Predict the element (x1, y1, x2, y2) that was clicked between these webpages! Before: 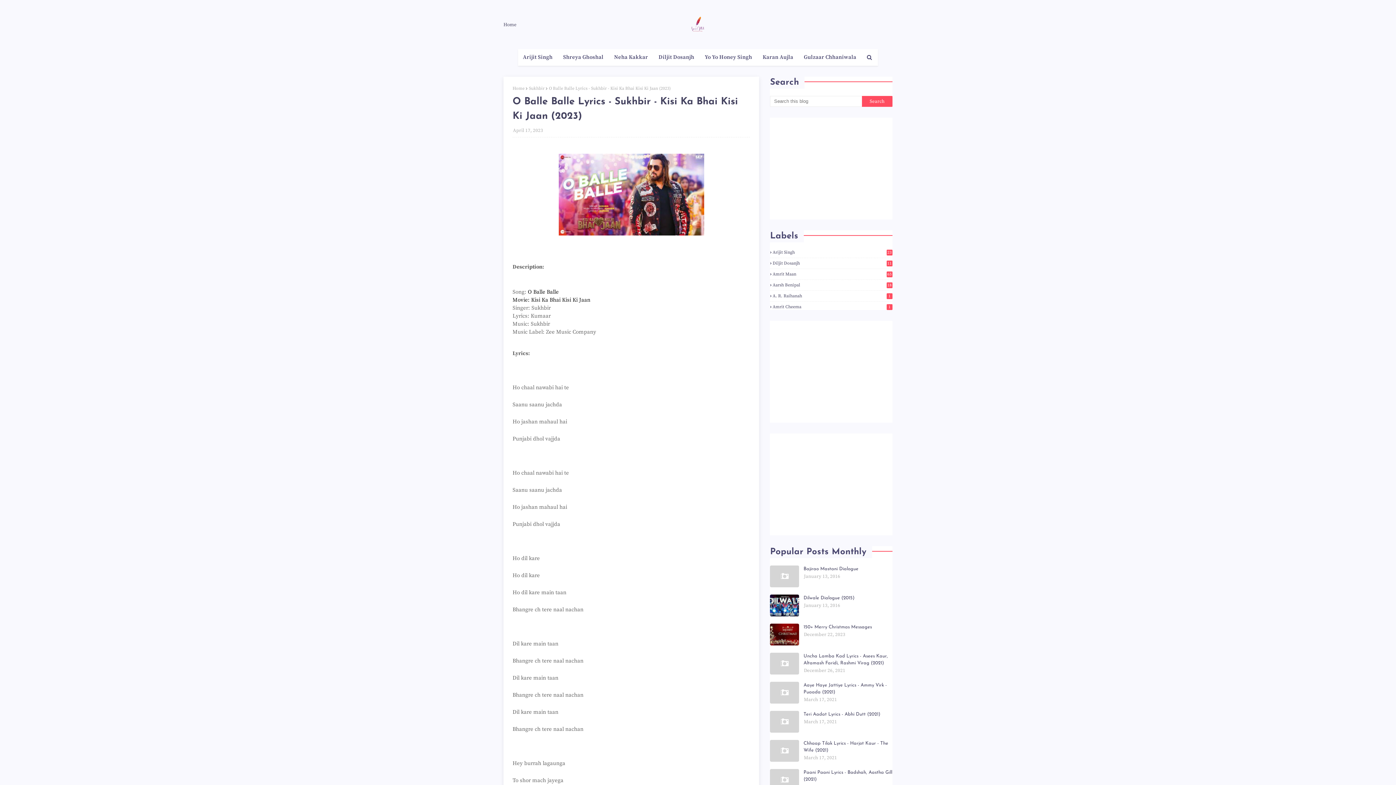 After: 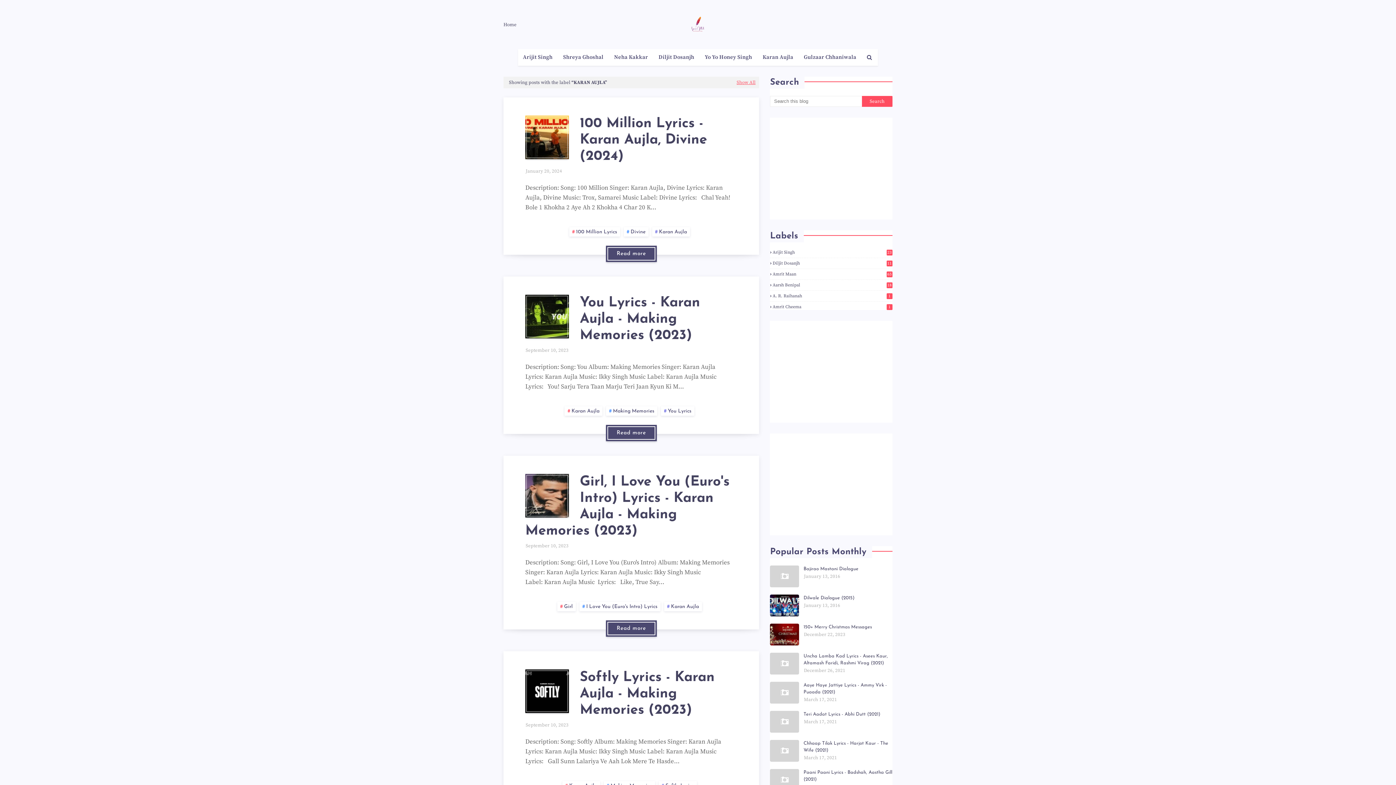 Action: label: Karan Aujla bbox: (758, 49, 798, 65)